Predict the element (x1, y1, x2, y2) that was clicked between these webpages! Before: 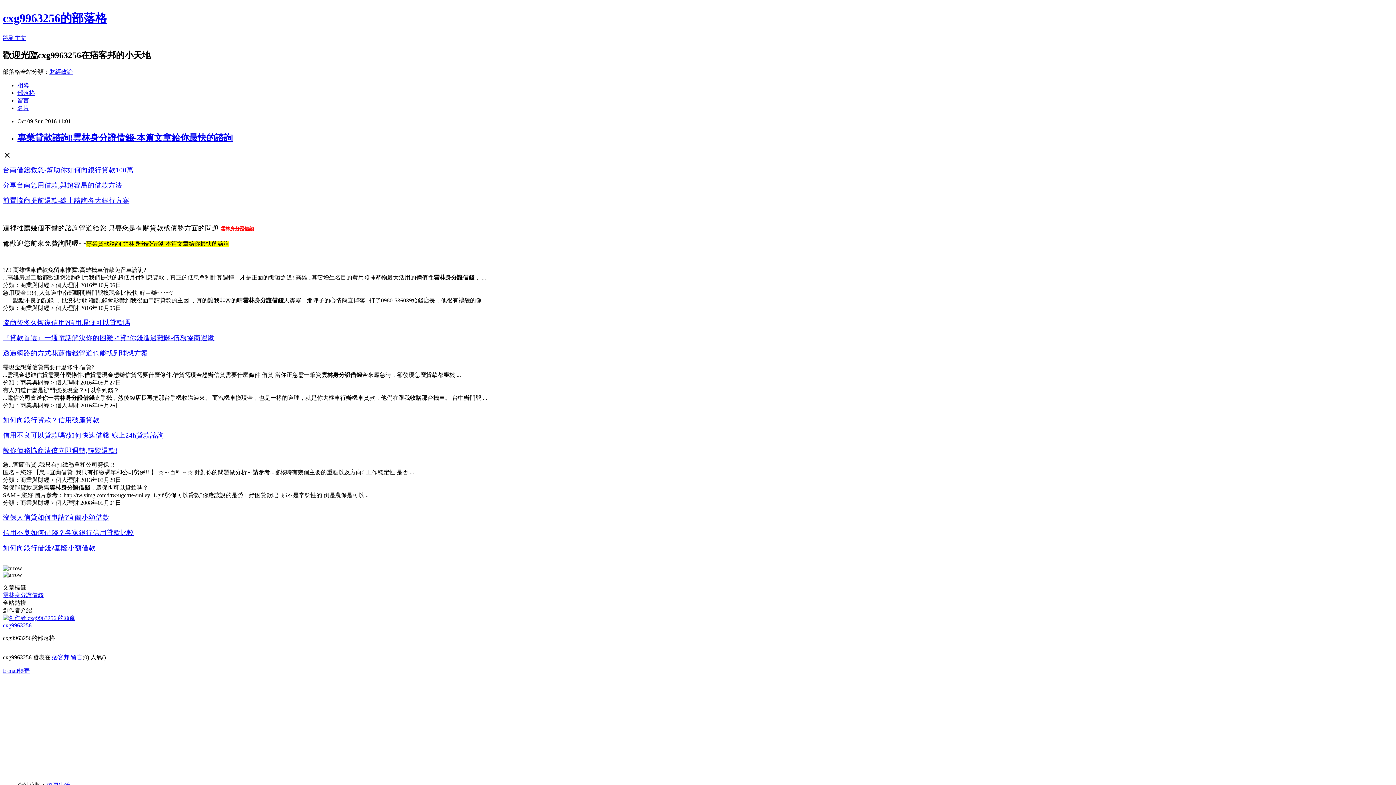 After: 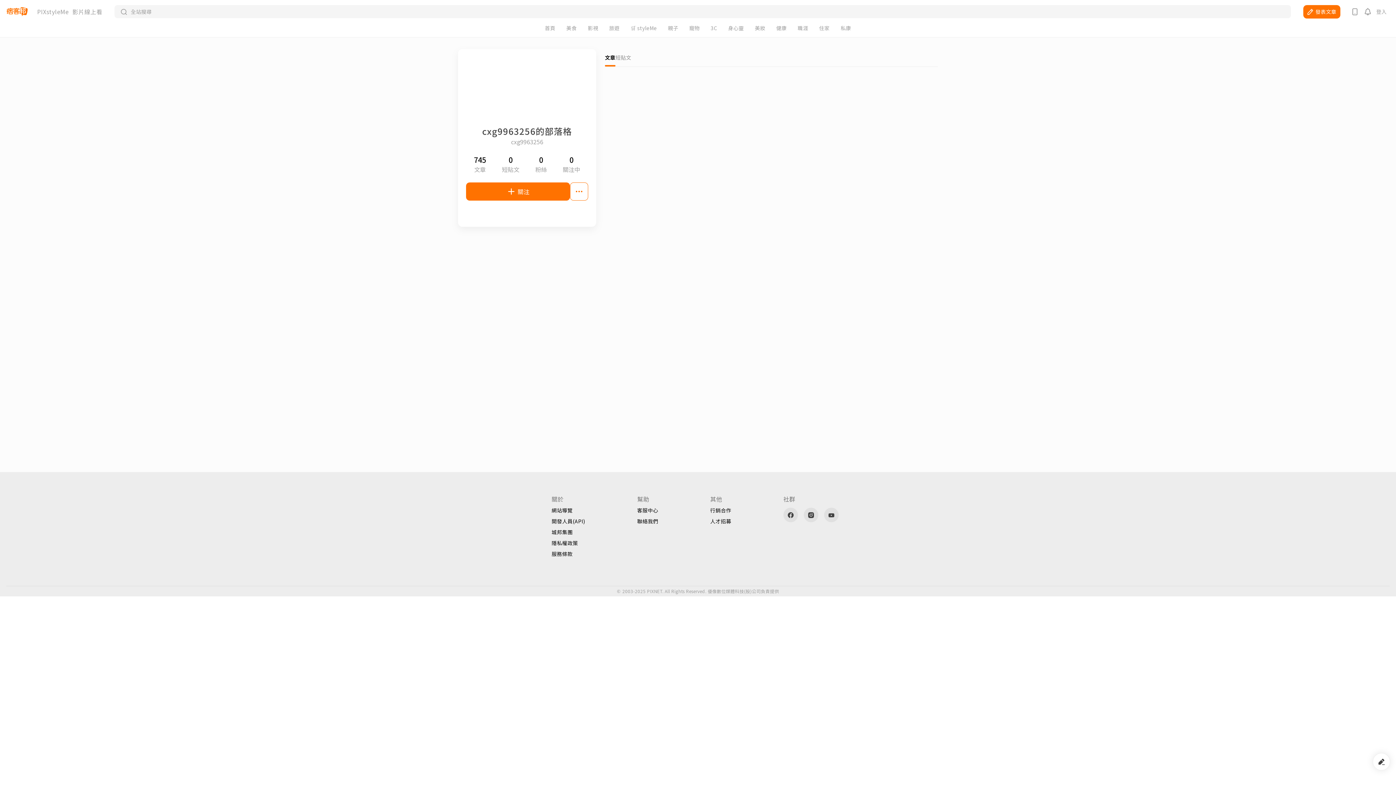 Action: bbox: (2, 615, 75, 621)